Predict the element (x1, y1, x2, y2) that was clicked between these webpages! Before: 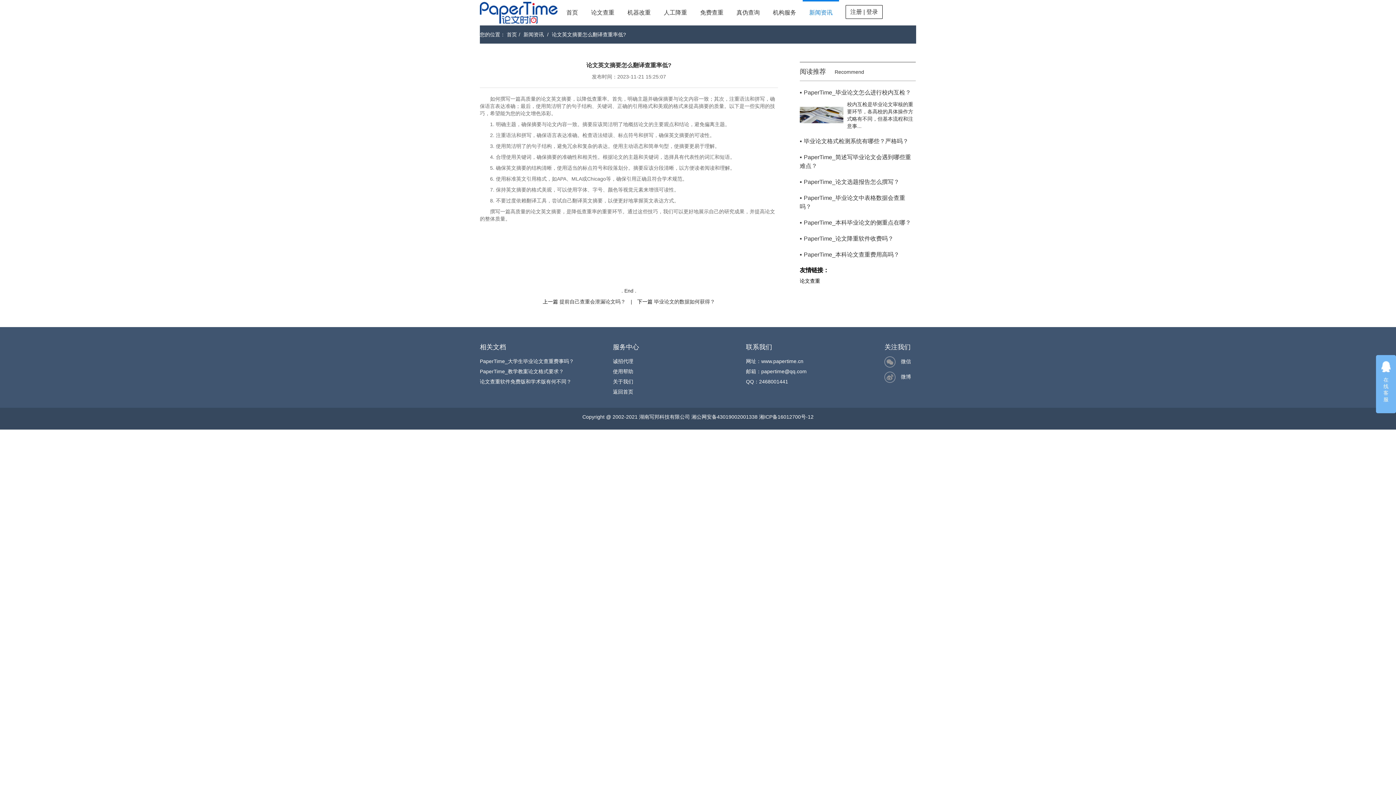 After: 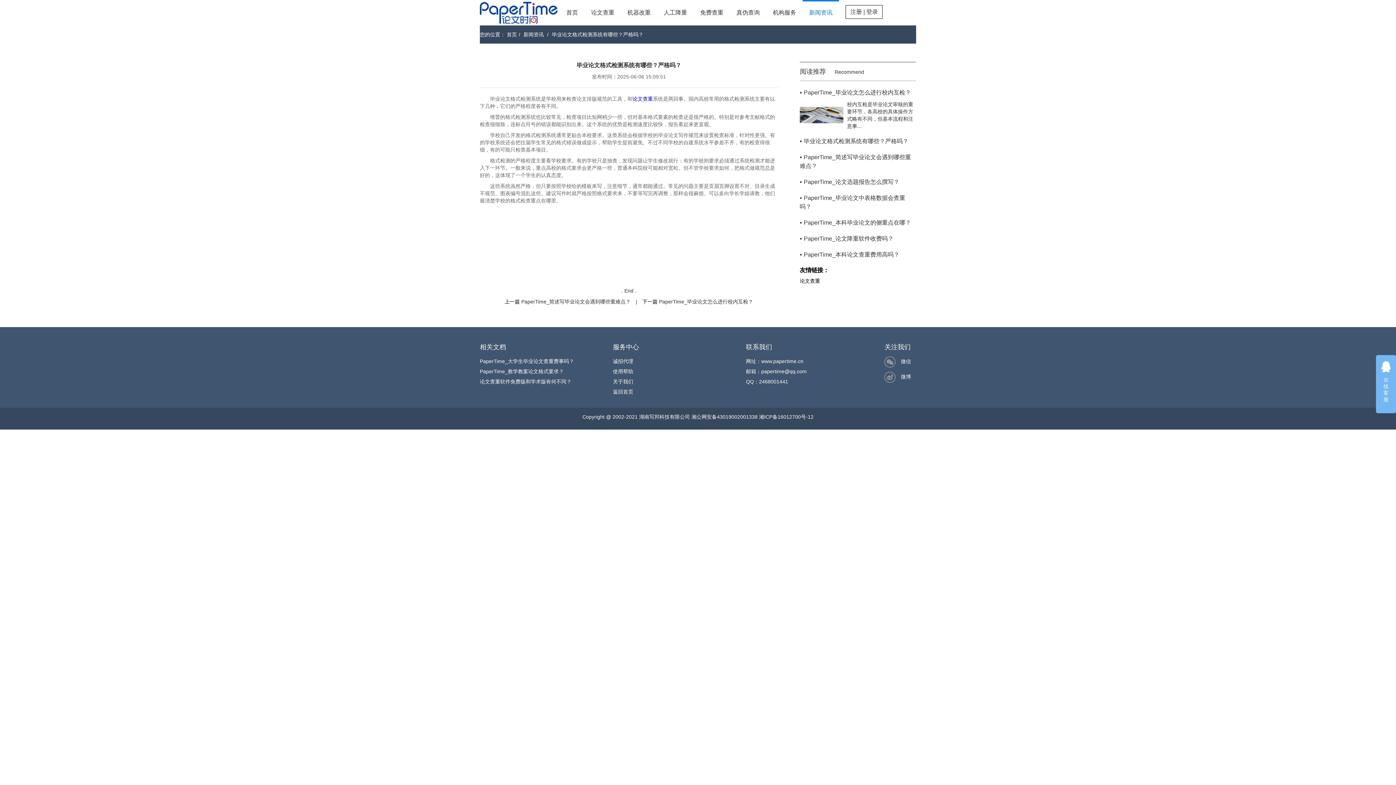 Action: bbox: (800, 137, 916, 145) label: ▪毕业论文格式检测系统有哪些？严格吗？